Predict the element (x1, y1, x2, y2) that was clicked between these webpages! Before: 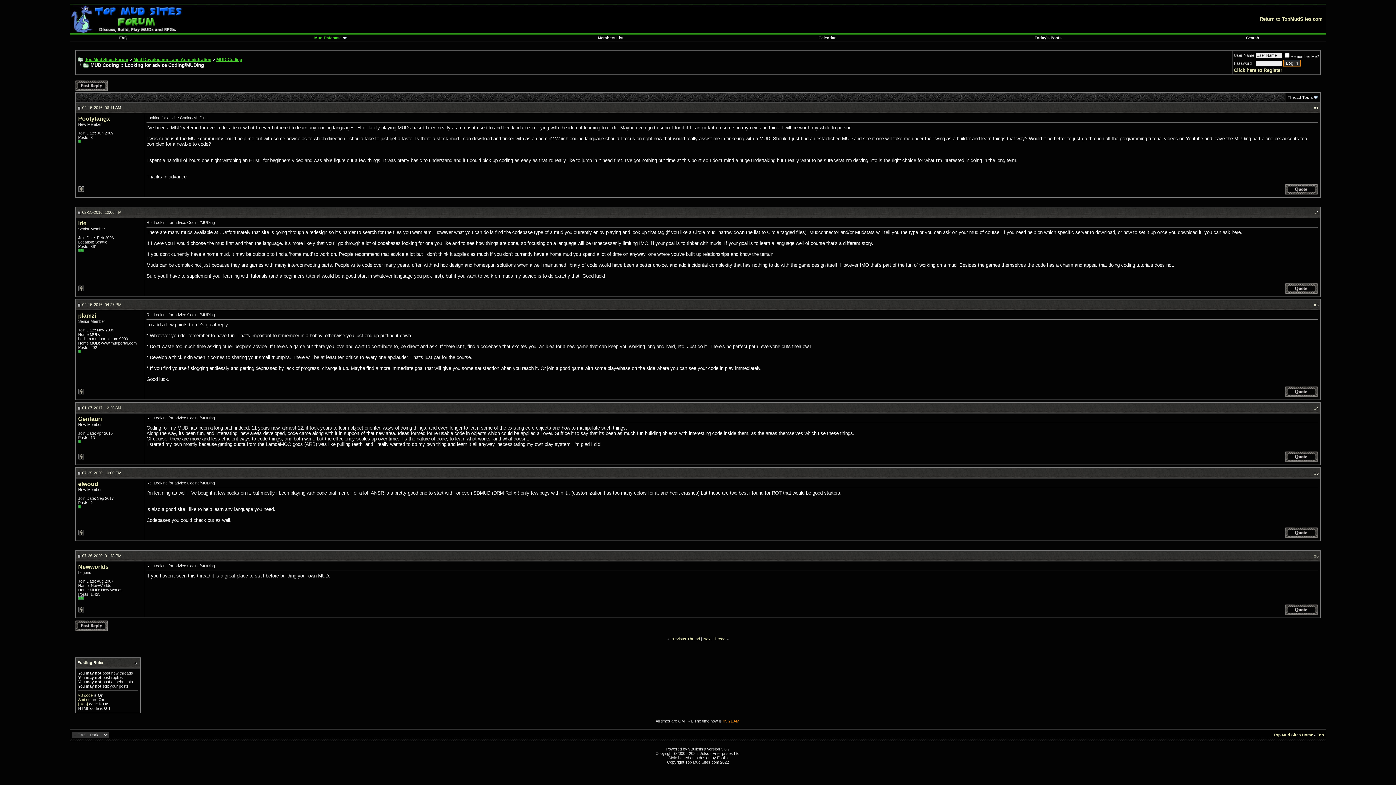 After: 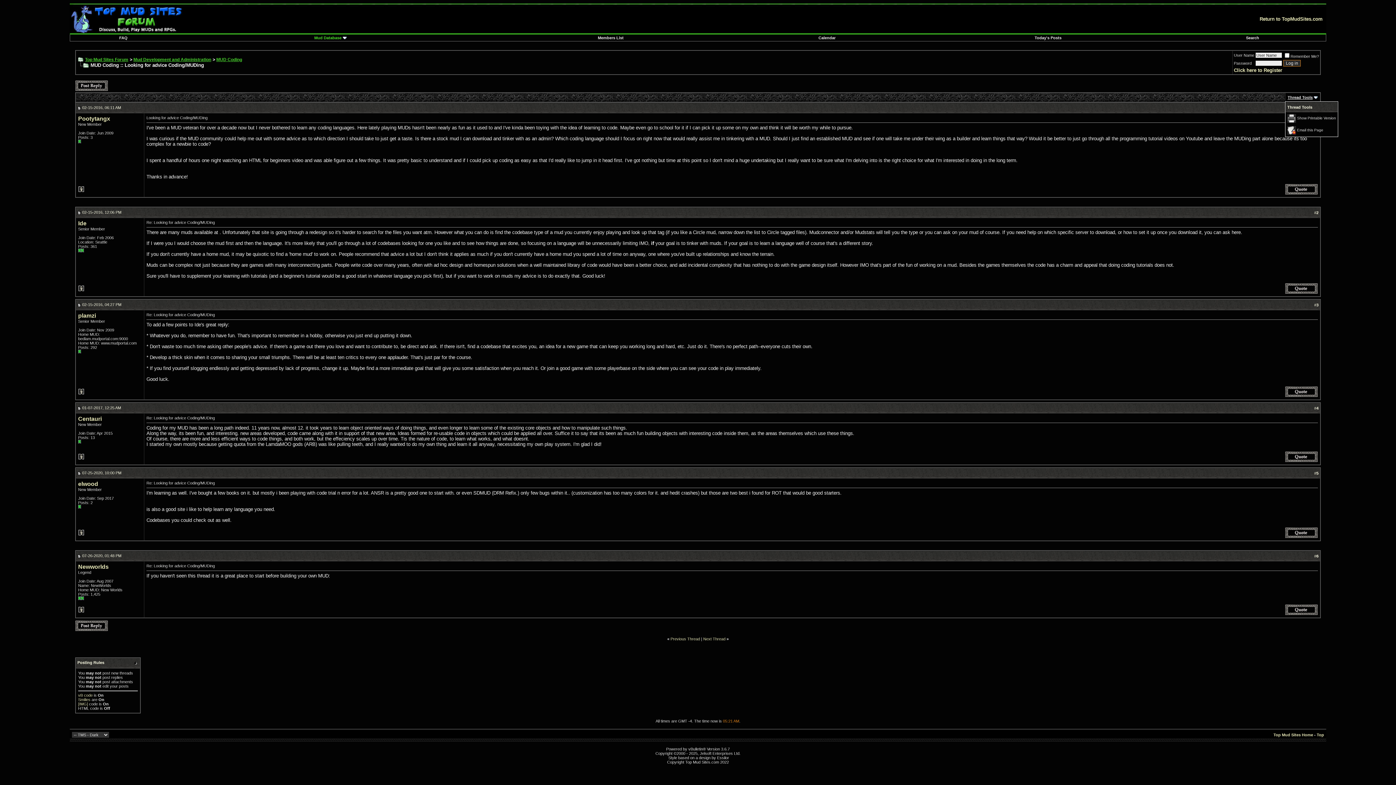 Action: bbox: (1288, 95, 1313, 99) label: Thread Tools